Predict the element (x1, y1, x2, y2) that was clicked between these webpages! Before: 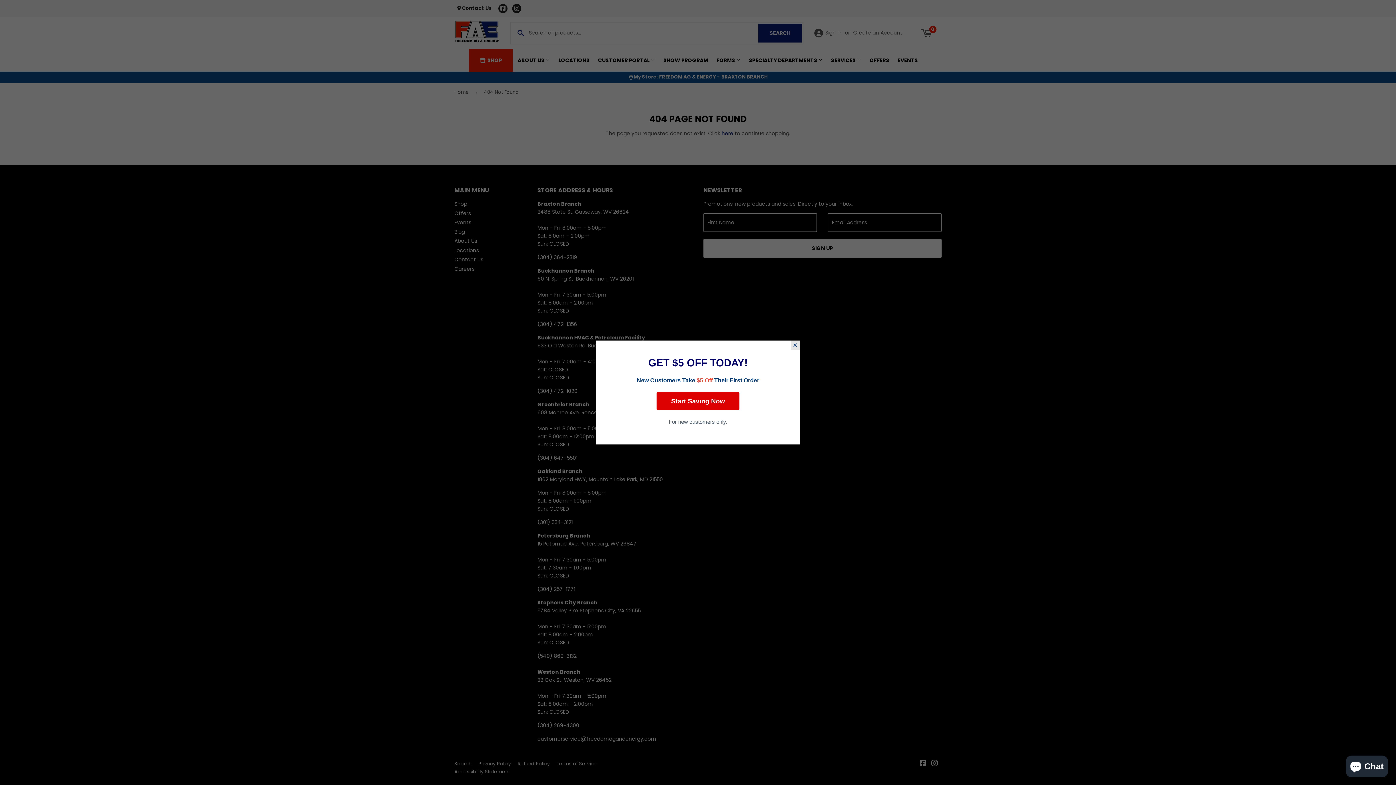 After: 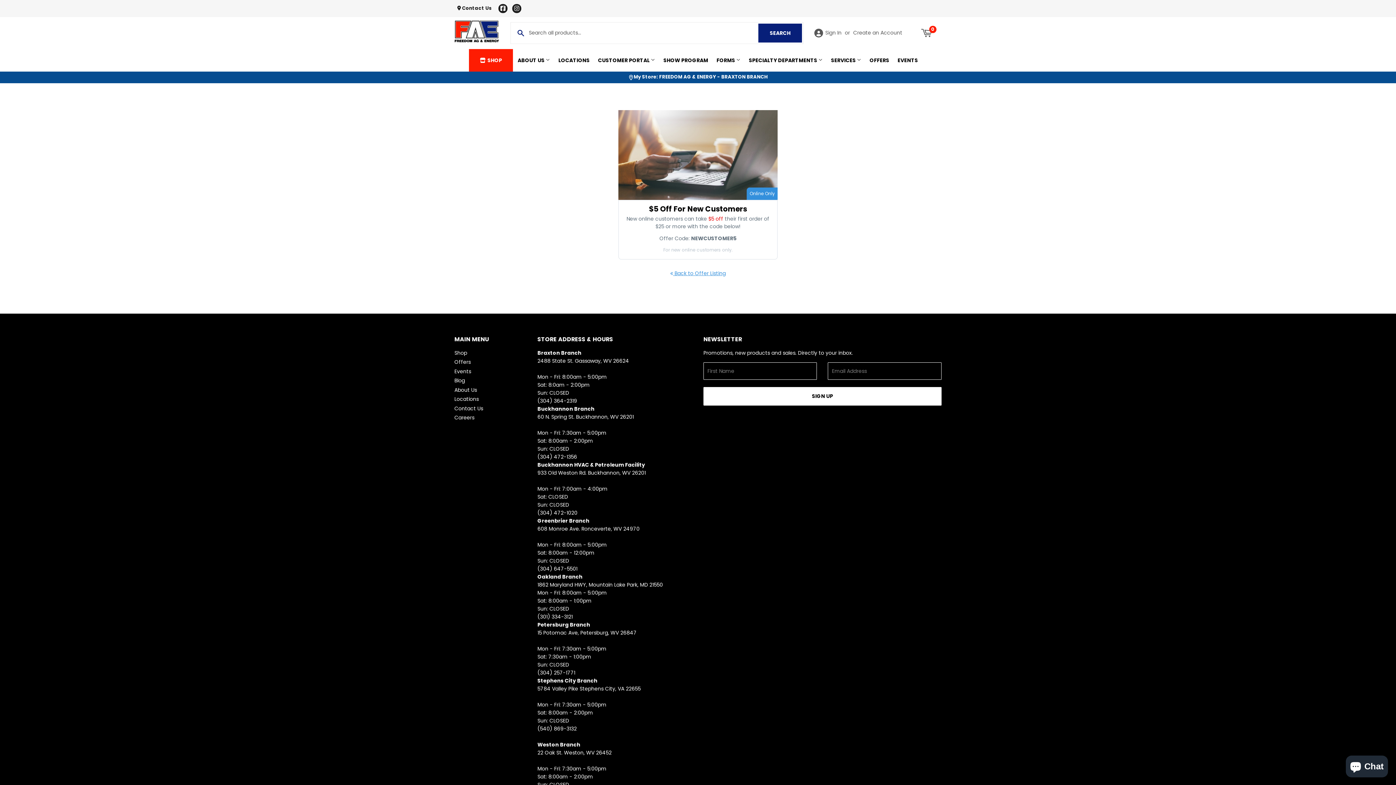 Action: bbox: (656, 392, 739, 410) label: Start Saving Now